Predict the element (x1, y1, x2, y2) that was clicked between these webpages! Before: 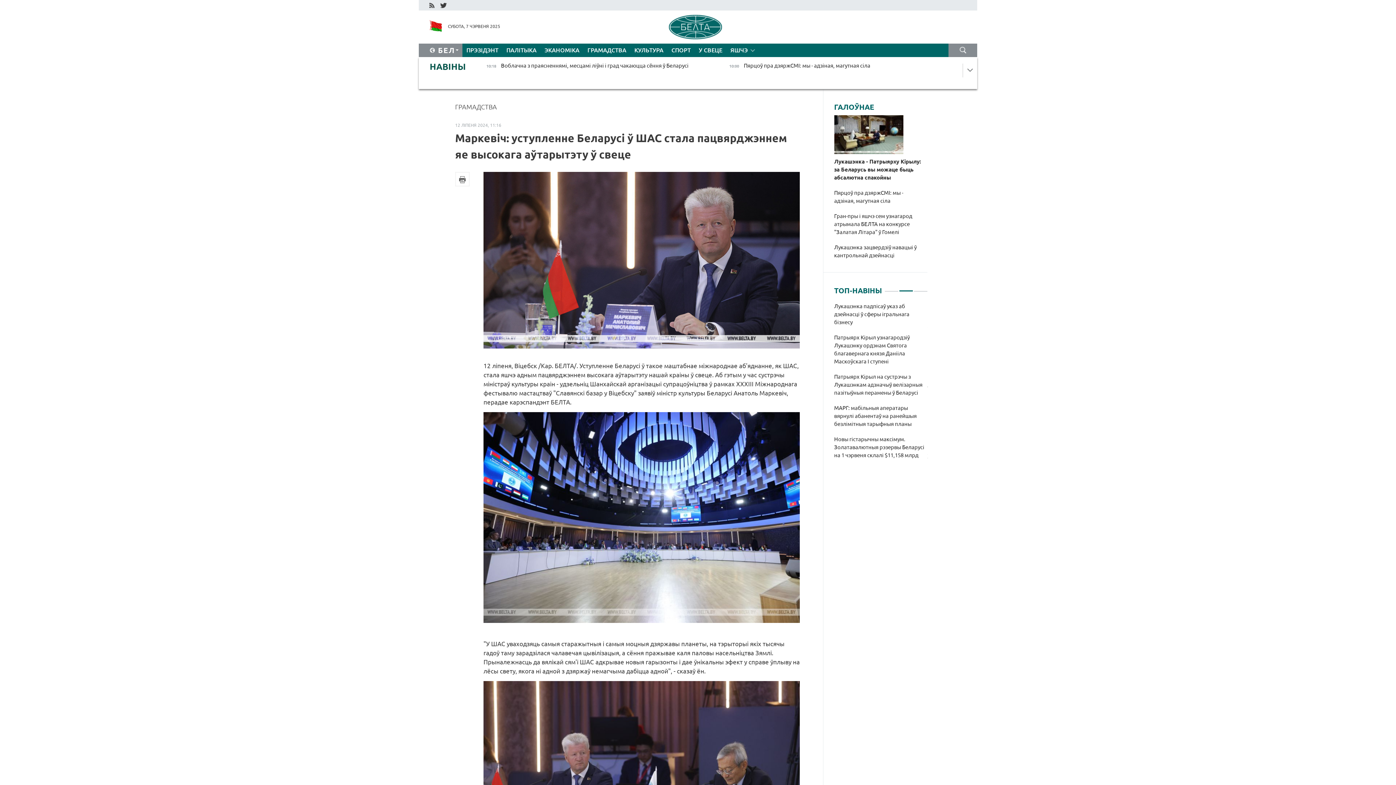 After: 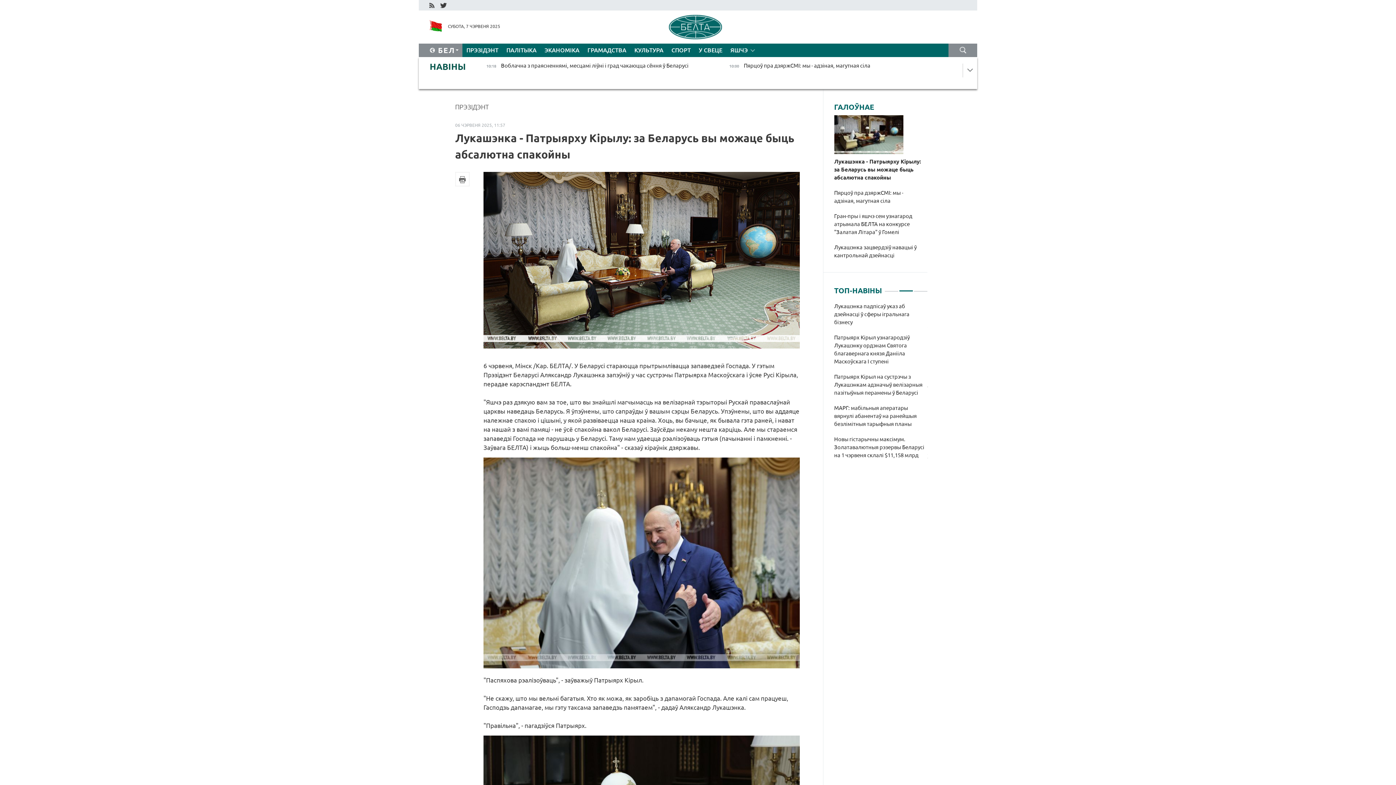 Action: bbox: (834, 115, 921, 154)